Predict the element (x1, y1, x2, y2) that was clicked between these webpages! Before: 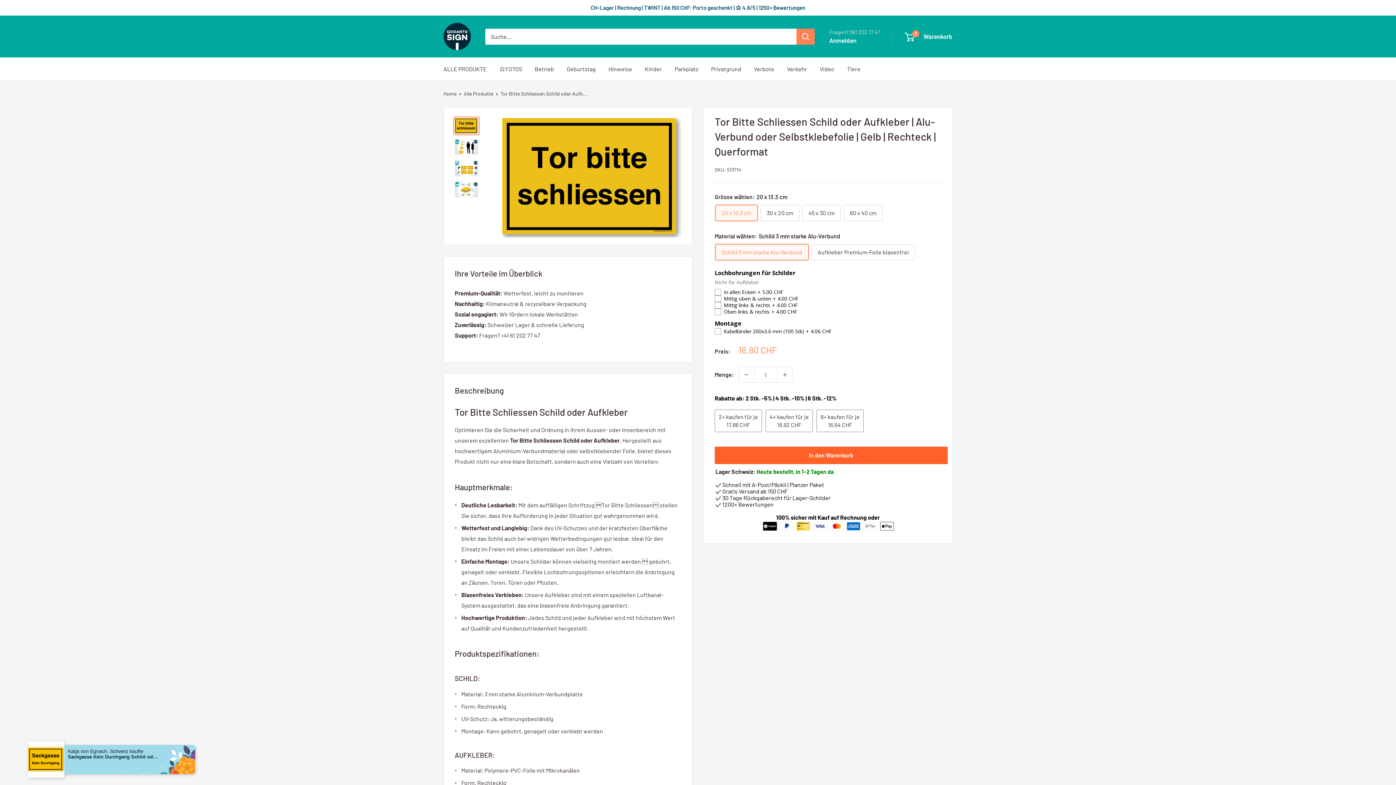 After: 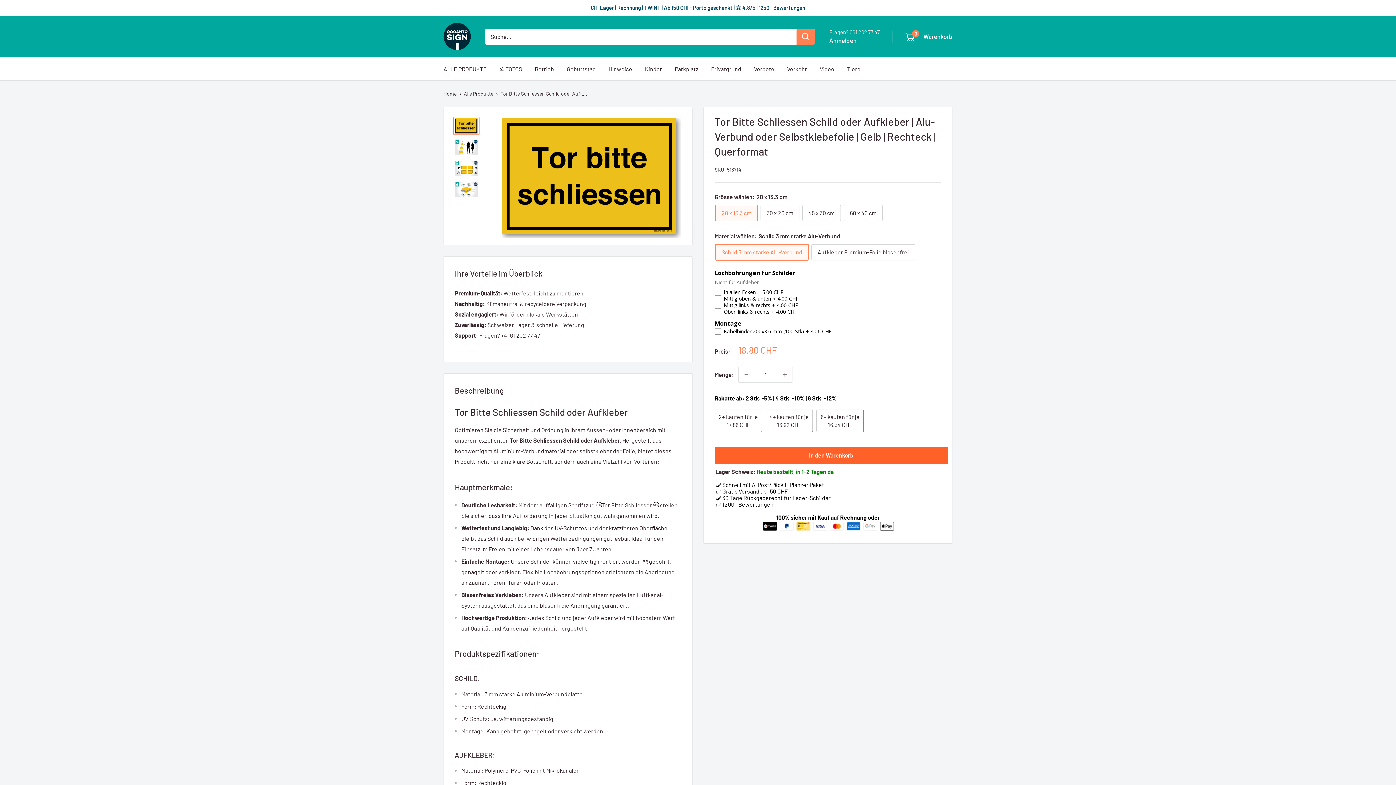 Action: bbox: (453, 116, 479, 135)